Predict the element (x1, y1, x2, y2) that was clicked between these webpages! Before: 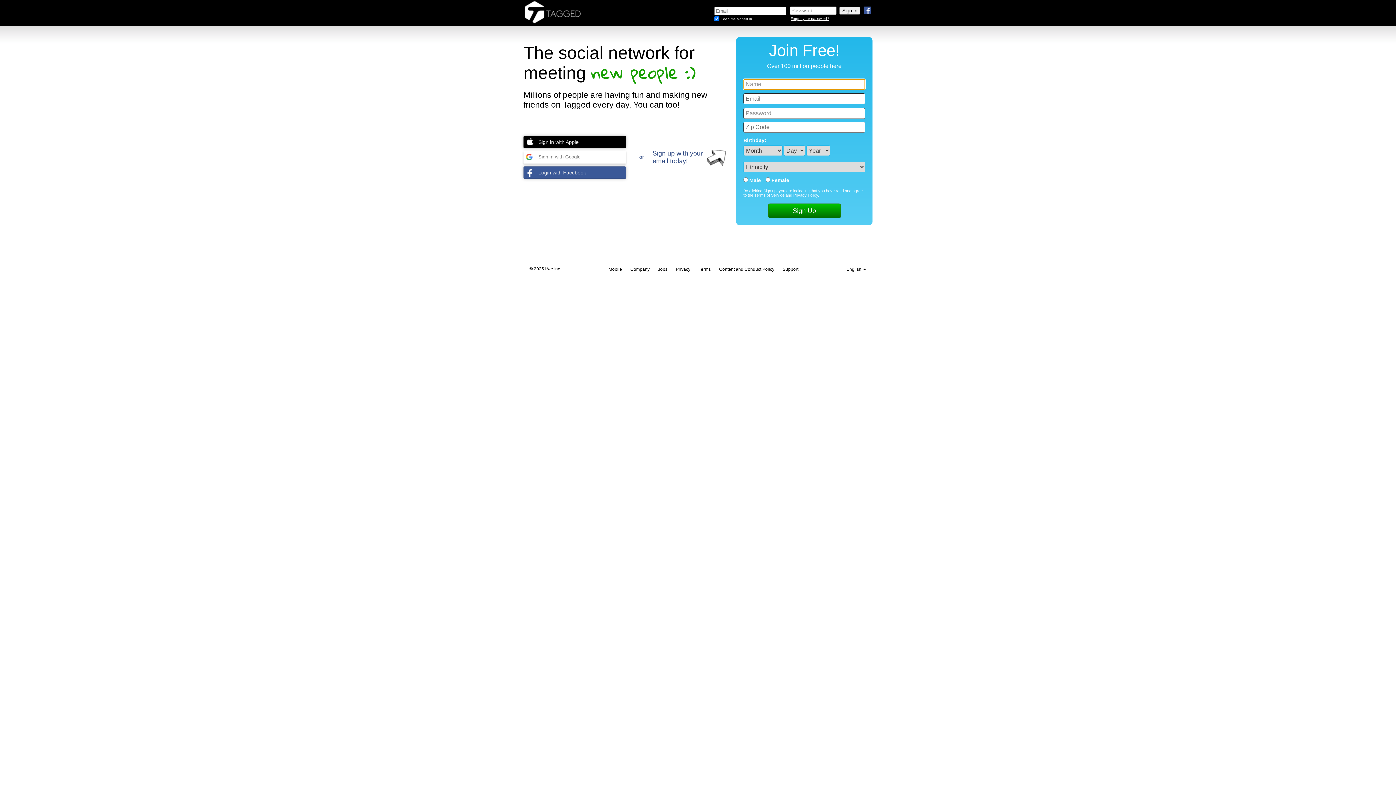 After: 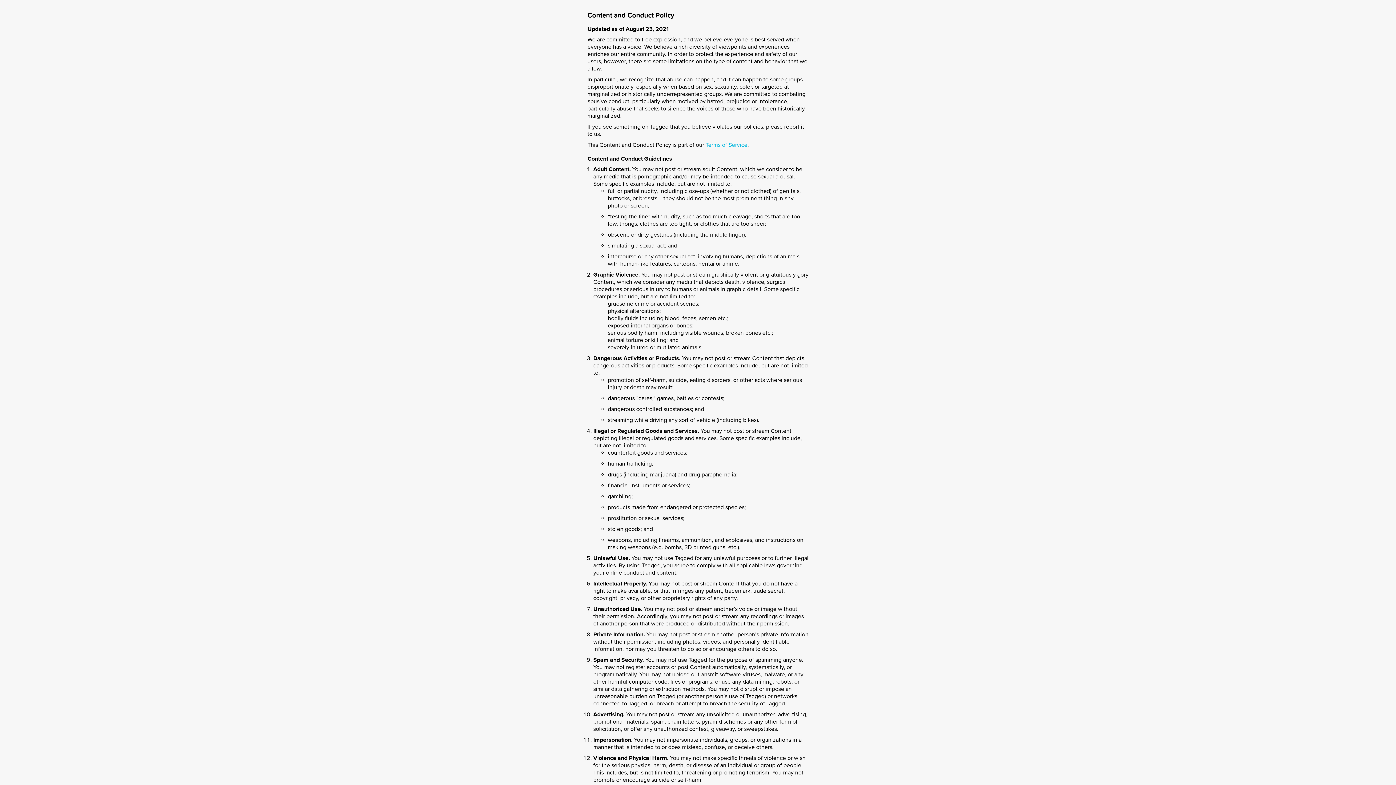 Action: label: Content and Conduct Policy bbox: (719, 266, 774, 271)